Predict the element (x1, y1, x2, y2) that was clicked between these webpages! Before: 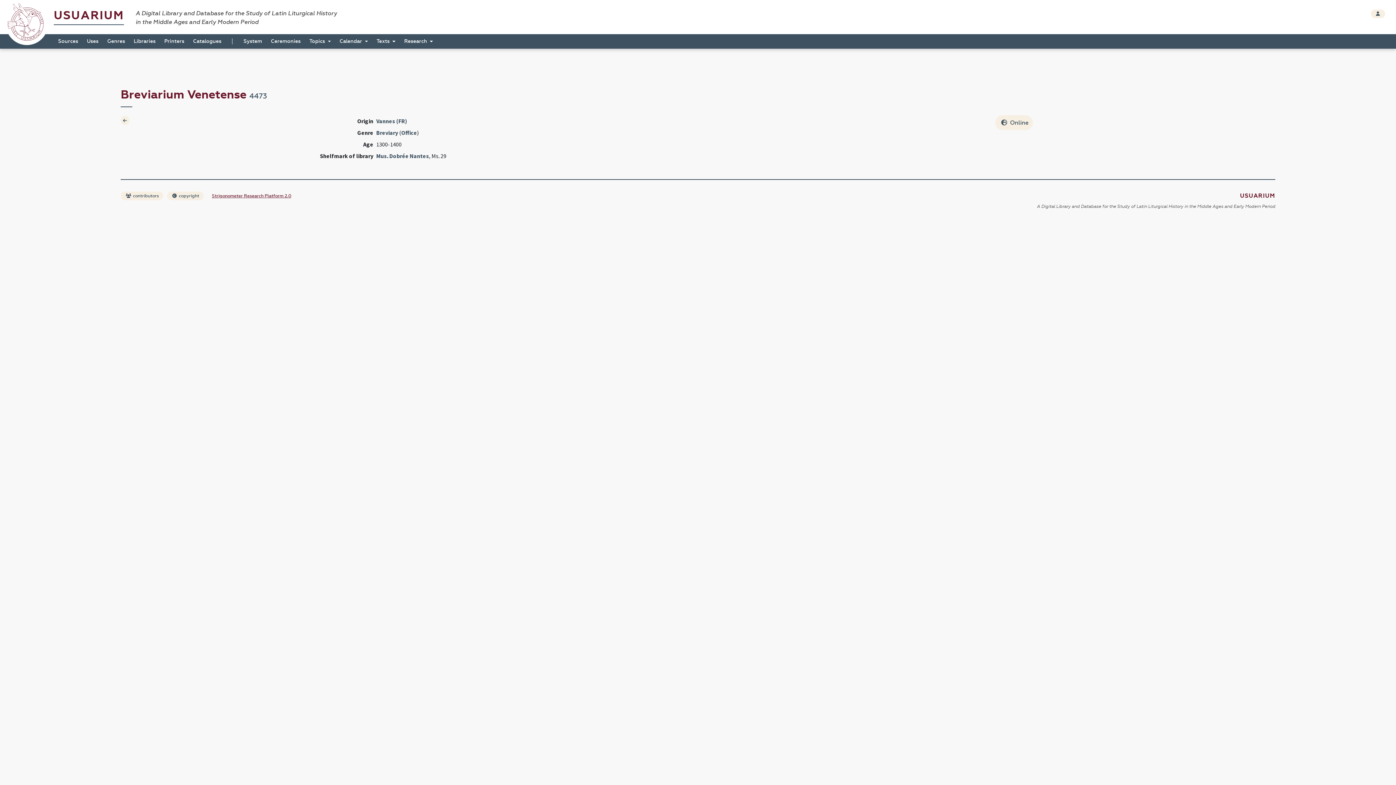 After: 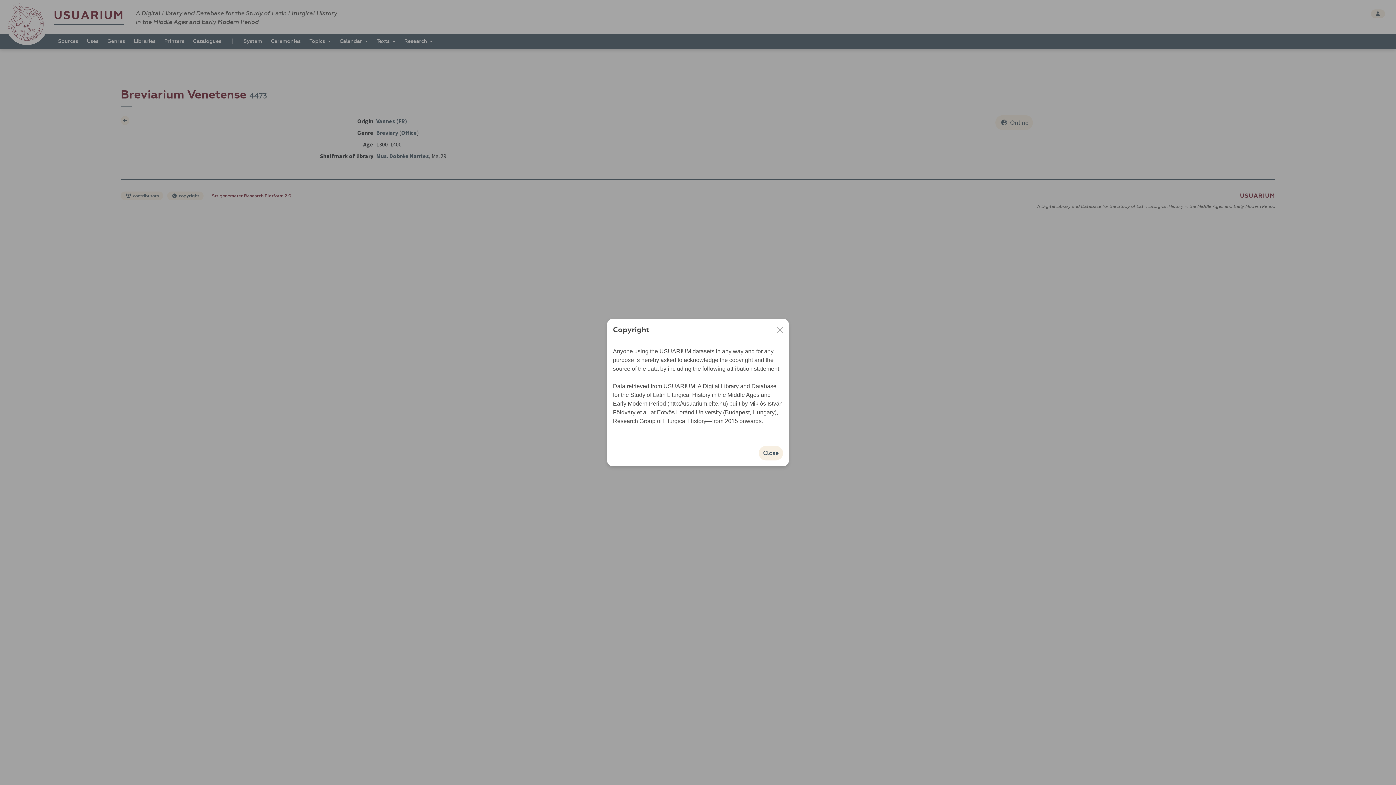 Action: label:  copyright bbox: (167, 191, 203, 200)